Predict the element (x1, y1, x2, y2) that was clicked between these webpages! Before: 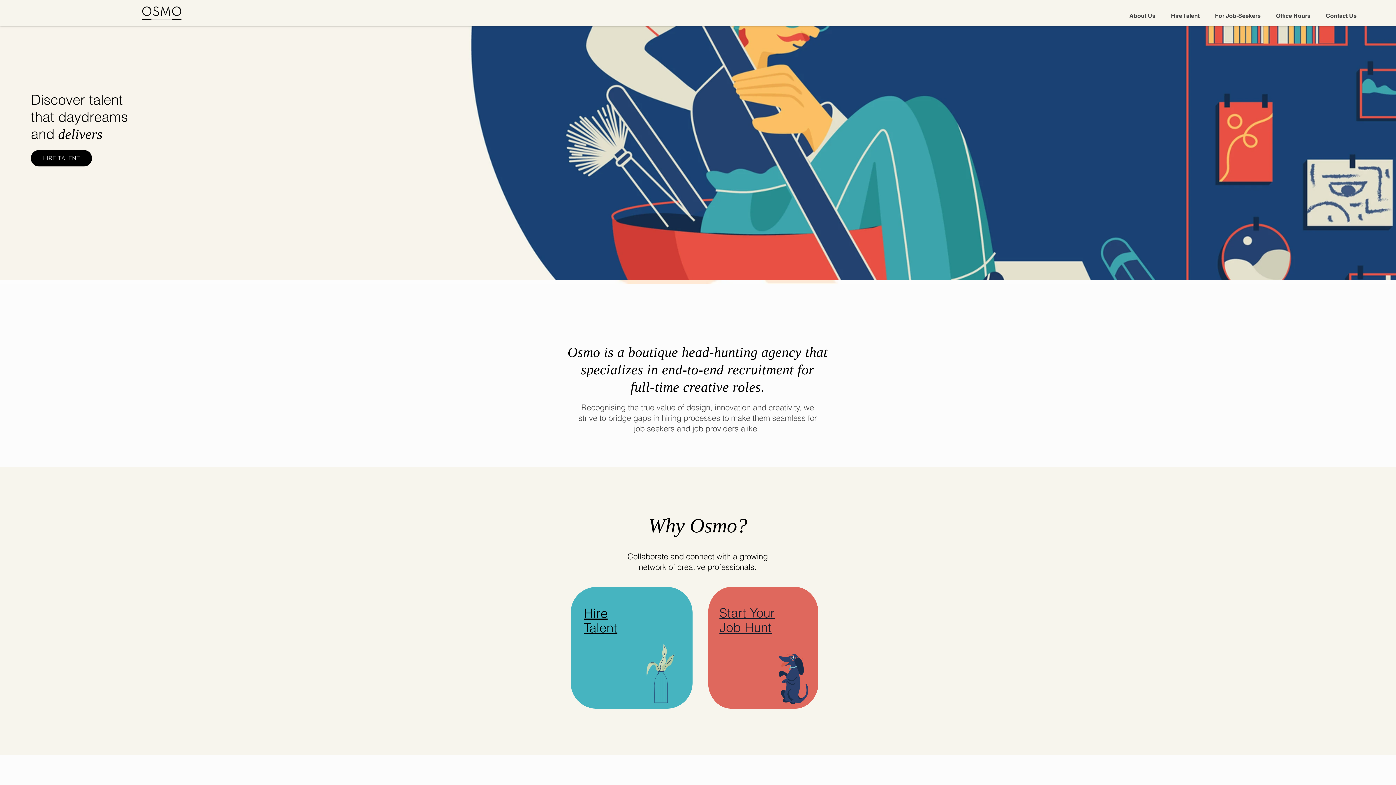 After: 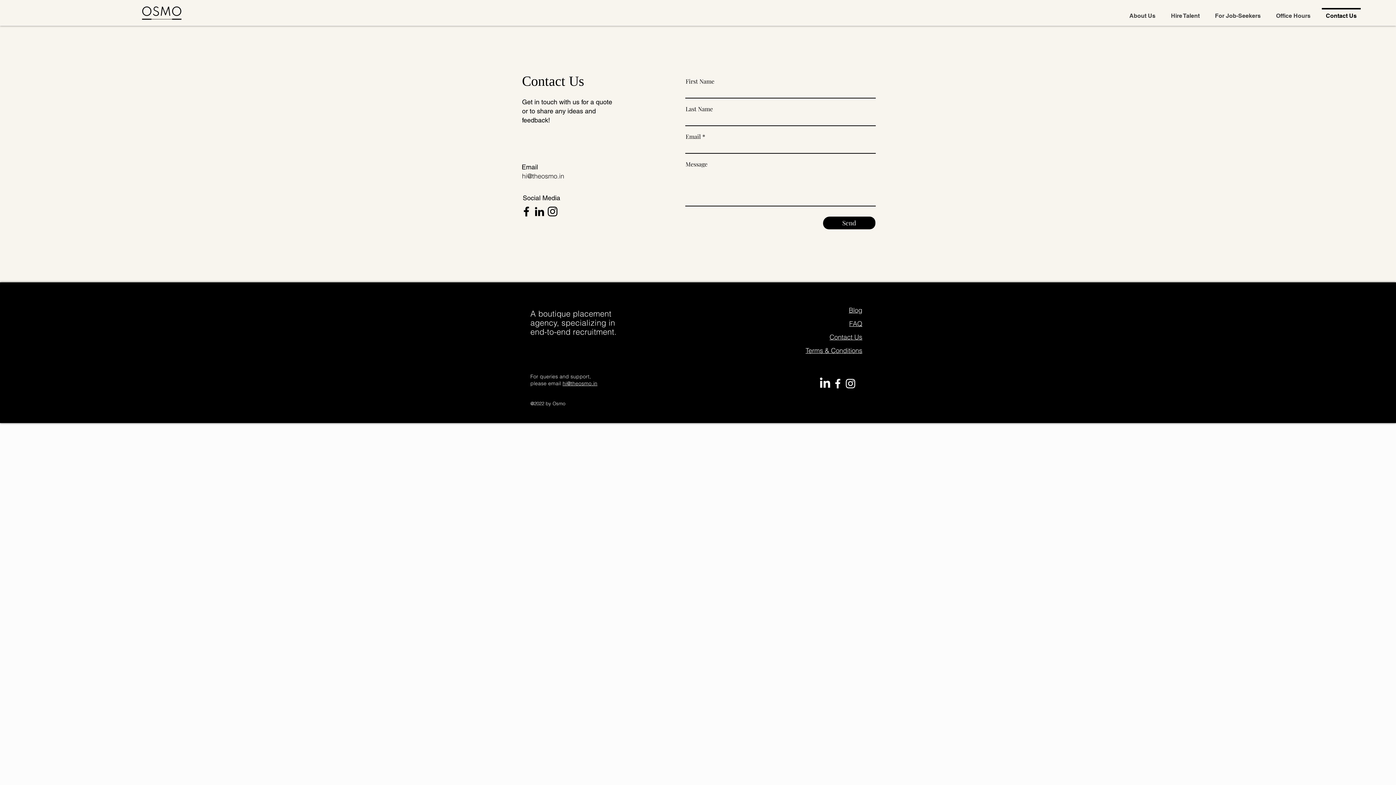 Action: label: Contact Us bbox: (1318, 8, 1364, 17)